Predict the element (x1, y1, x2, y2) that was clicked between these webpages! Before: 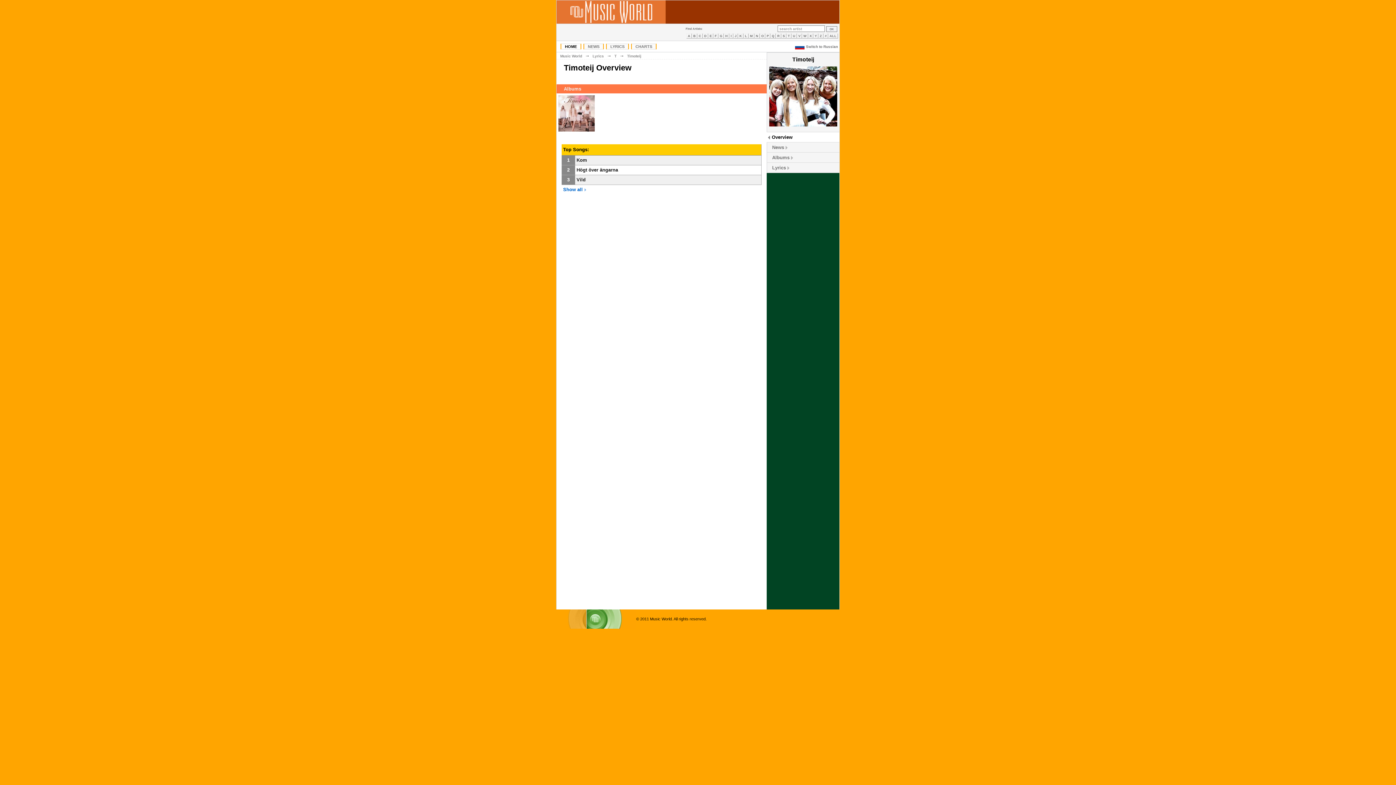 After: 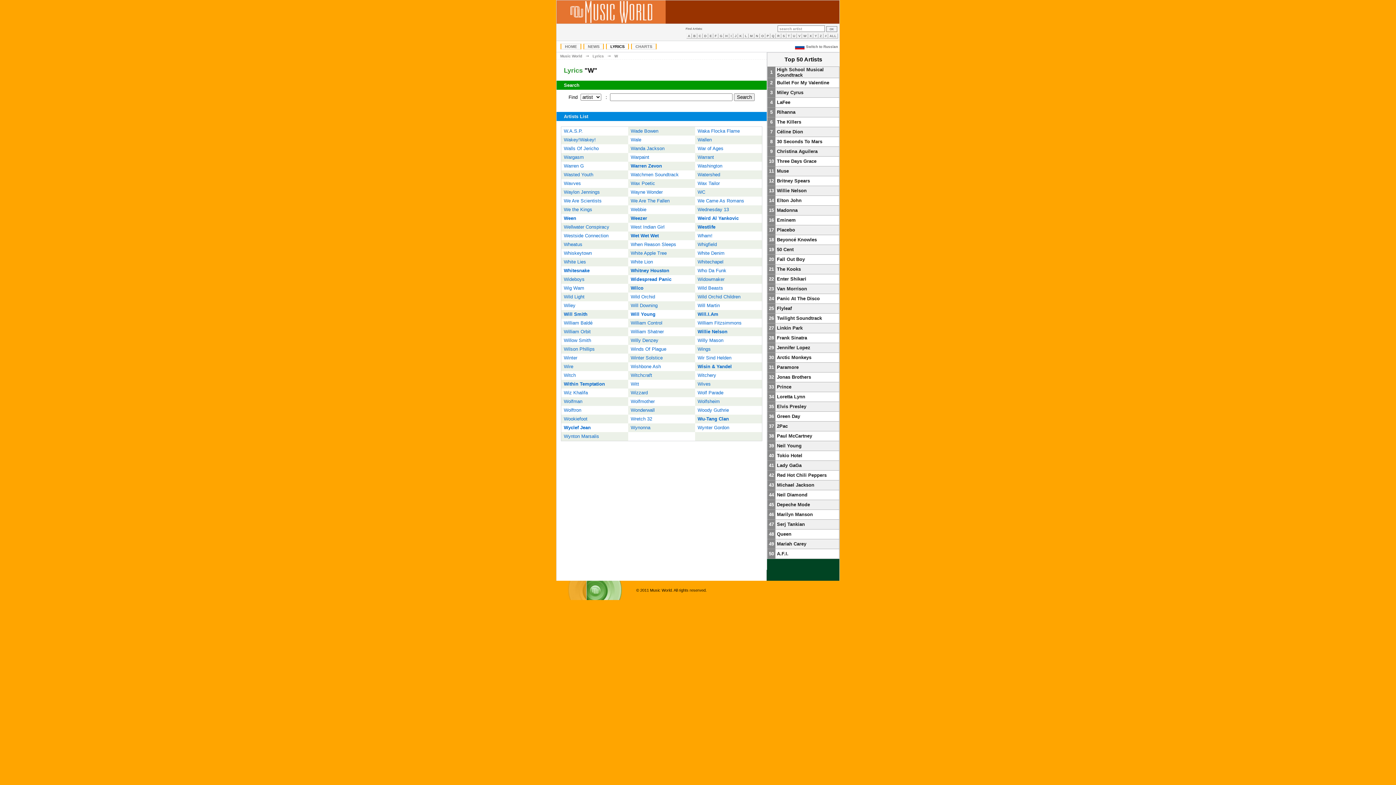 Action: label: W bbox: (802, 33, 808, 38)